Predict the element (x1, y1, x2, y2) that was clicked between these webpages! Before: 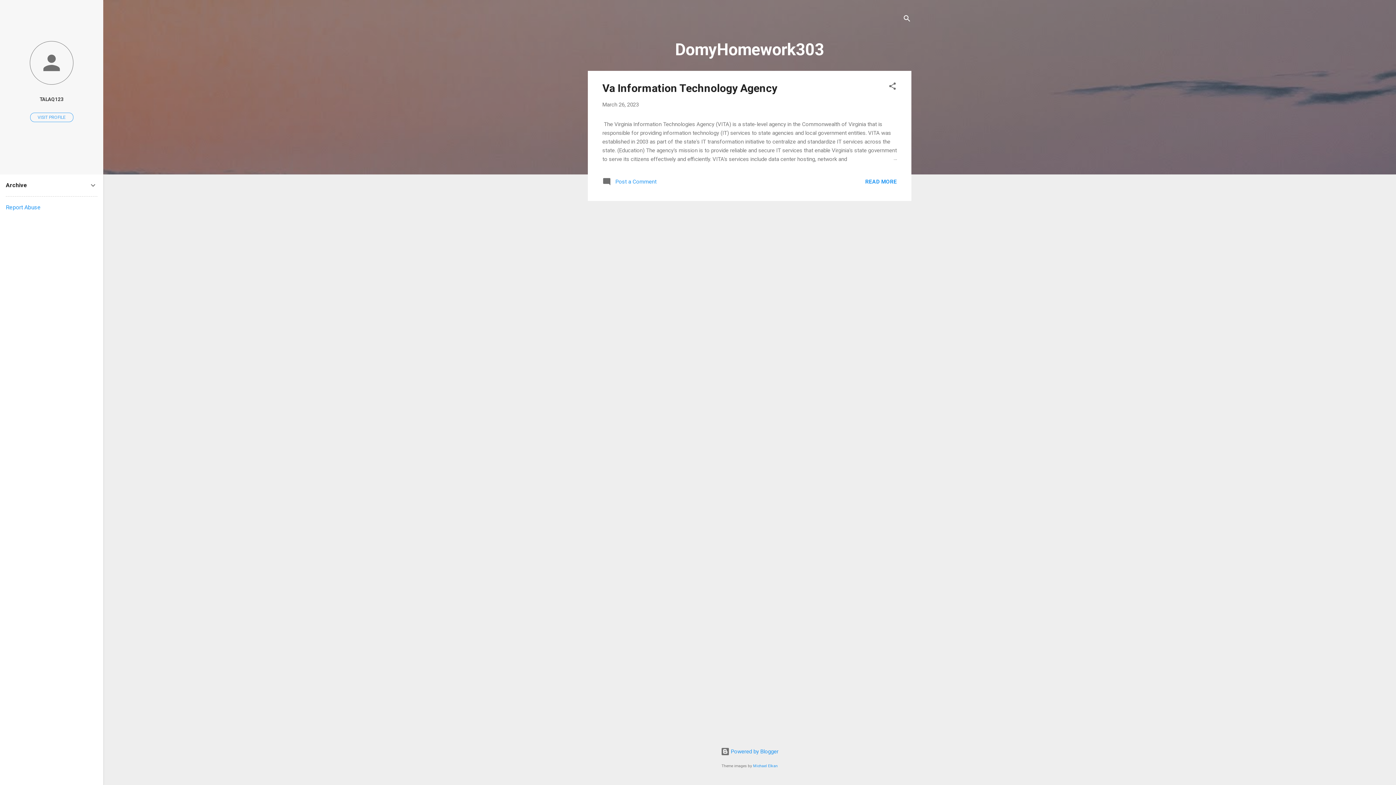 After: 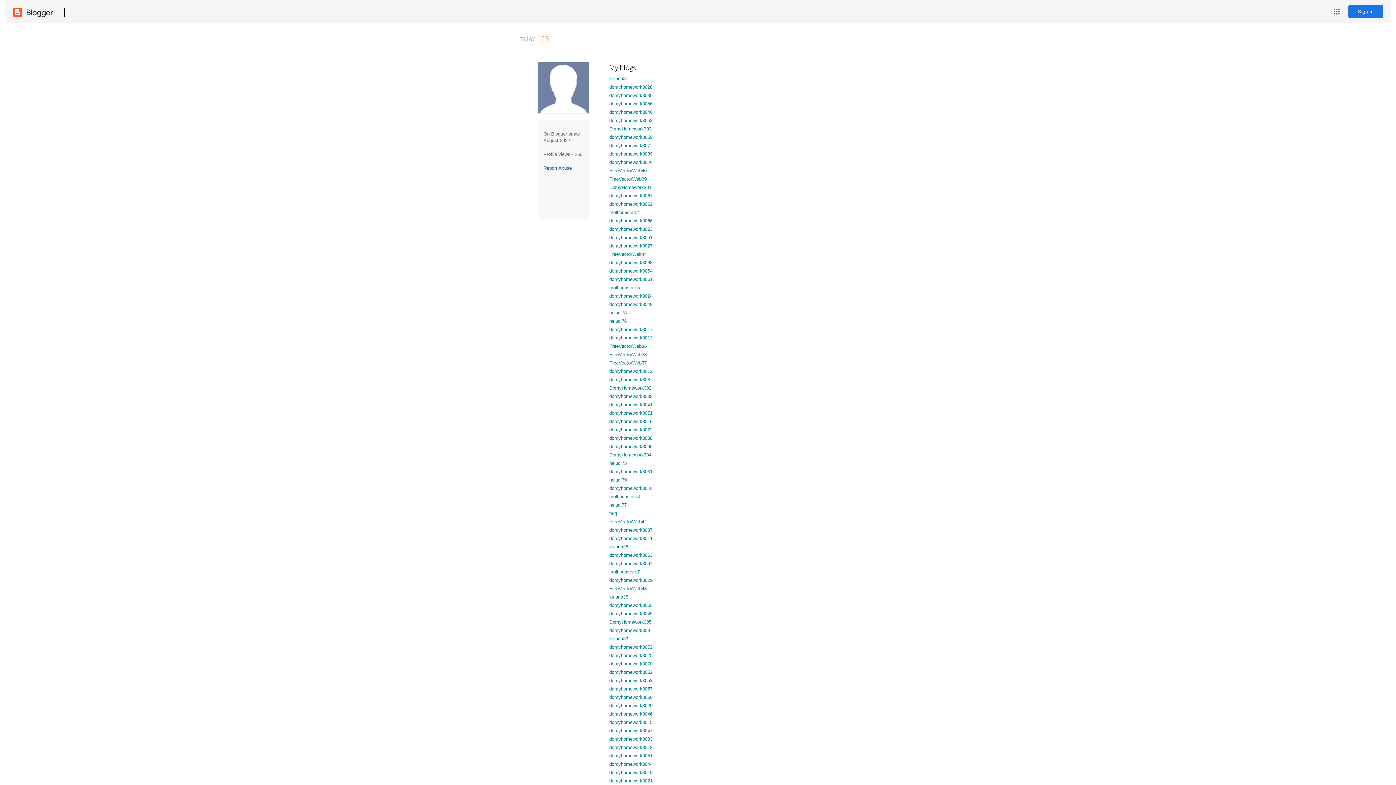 Action: label: VISIT PROFILE bbox: (30, 112, 73, 122)